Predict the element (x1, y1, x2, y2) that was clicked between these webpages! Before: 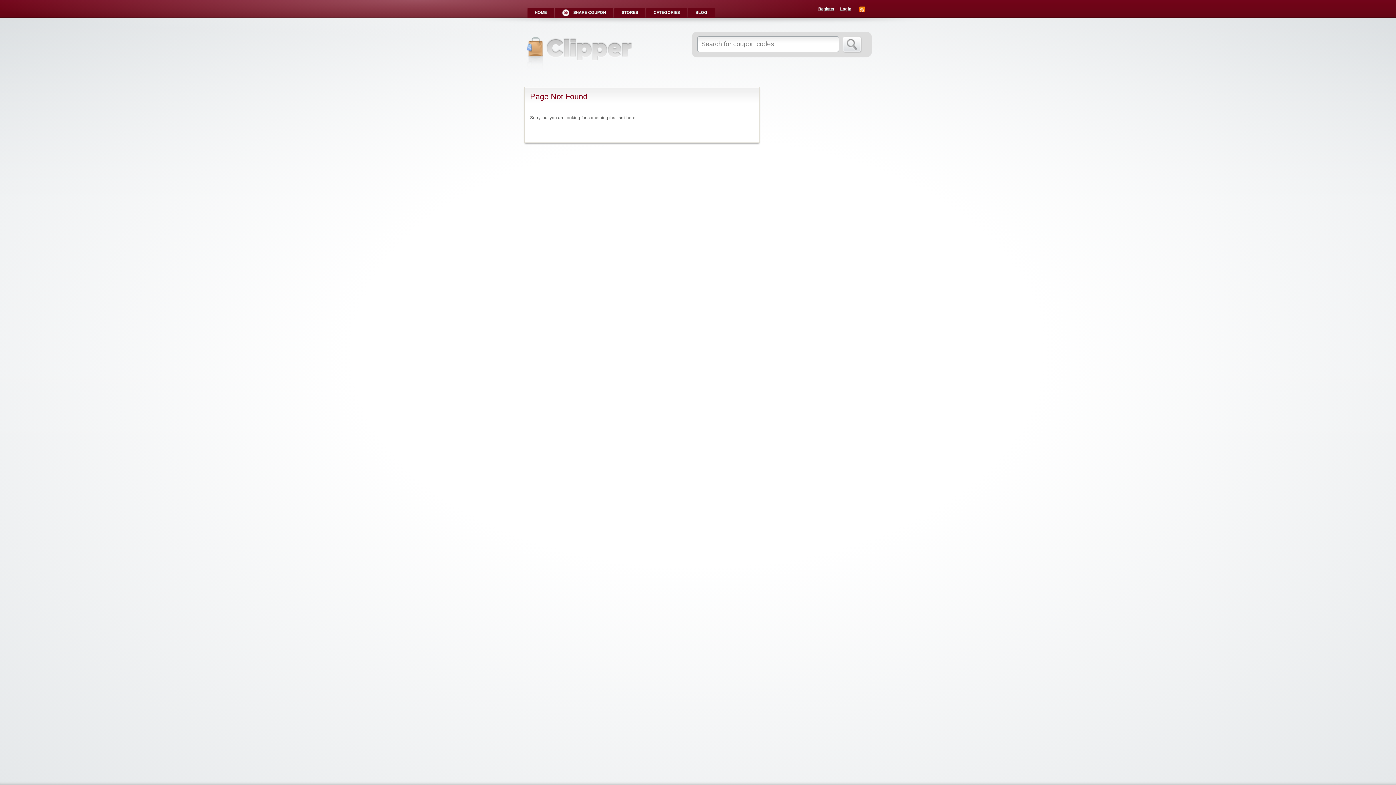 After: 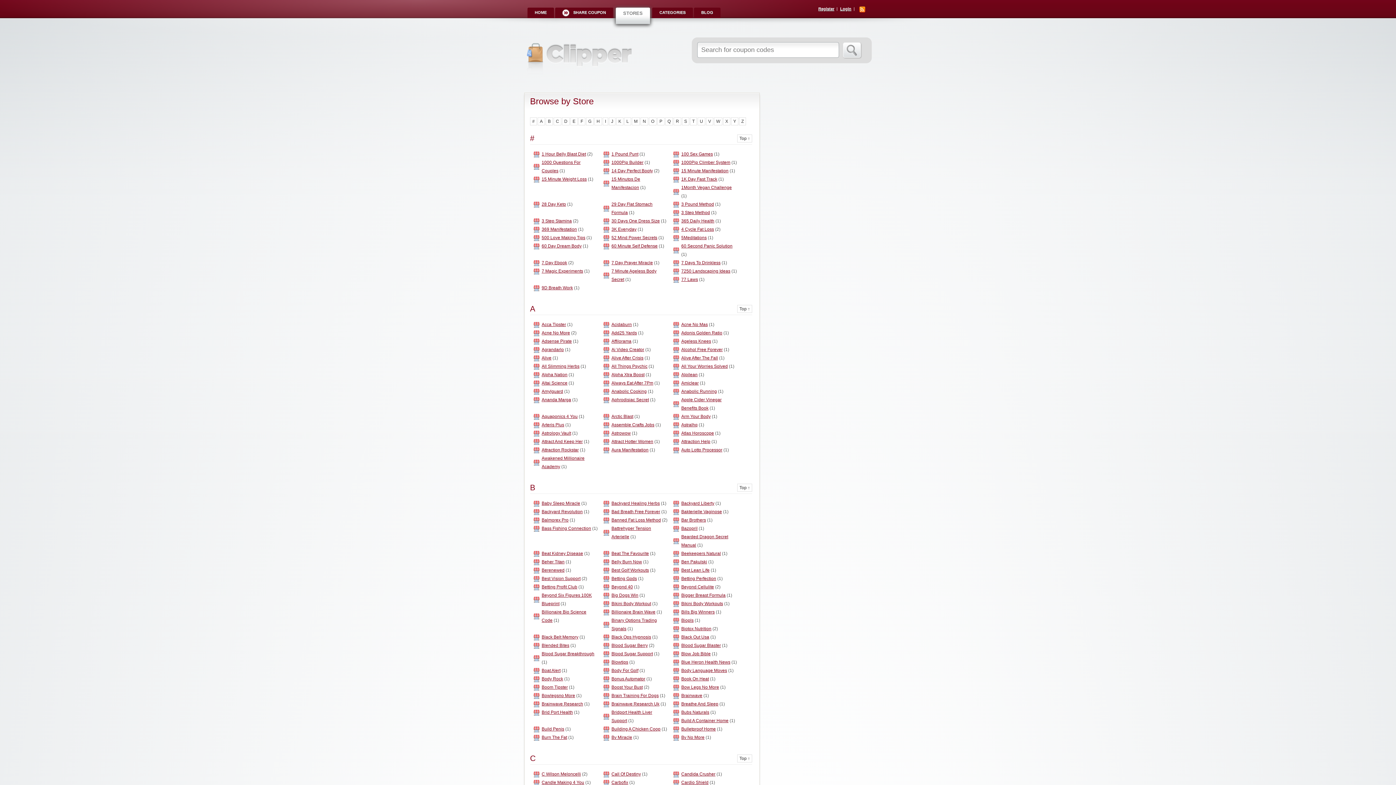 Action: label: STORES bbox: (621, 7, 638, 18)